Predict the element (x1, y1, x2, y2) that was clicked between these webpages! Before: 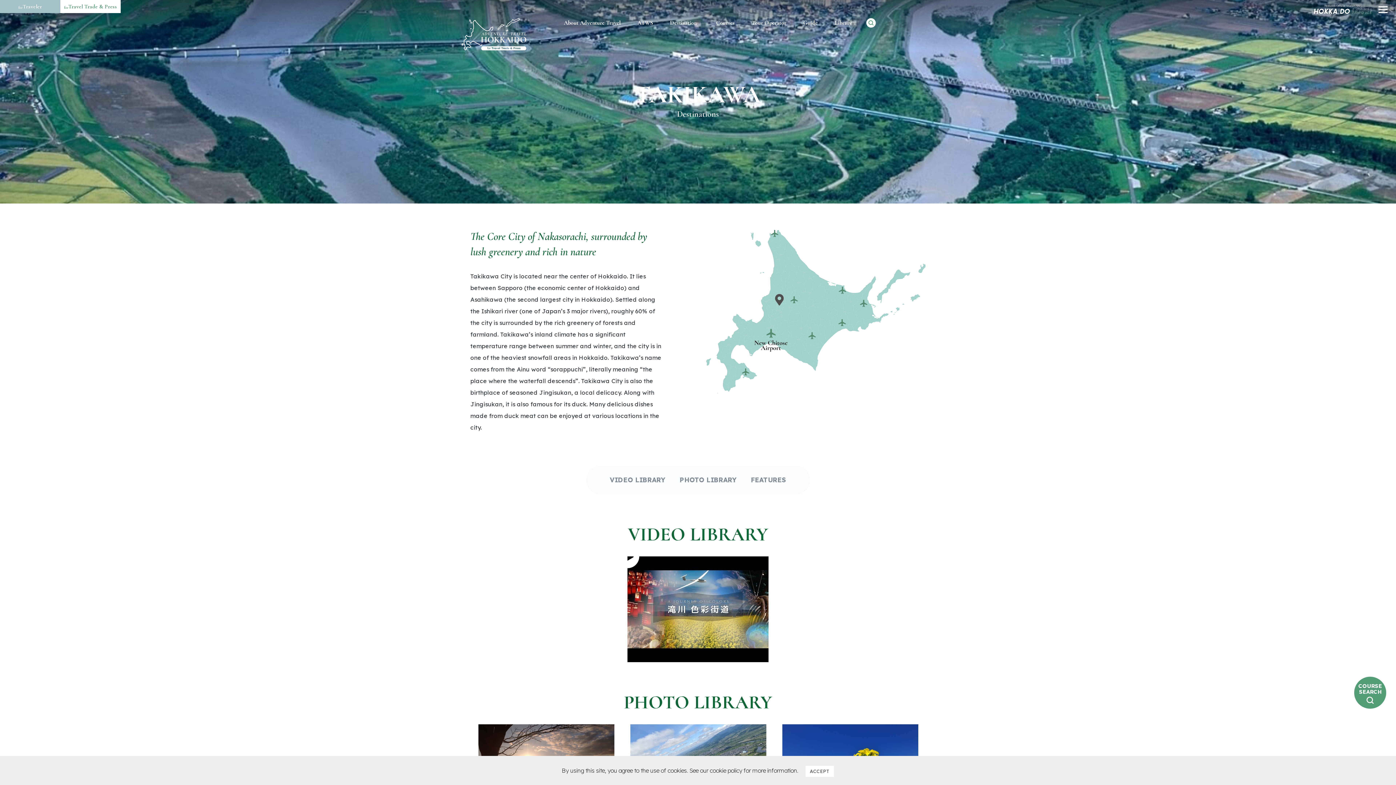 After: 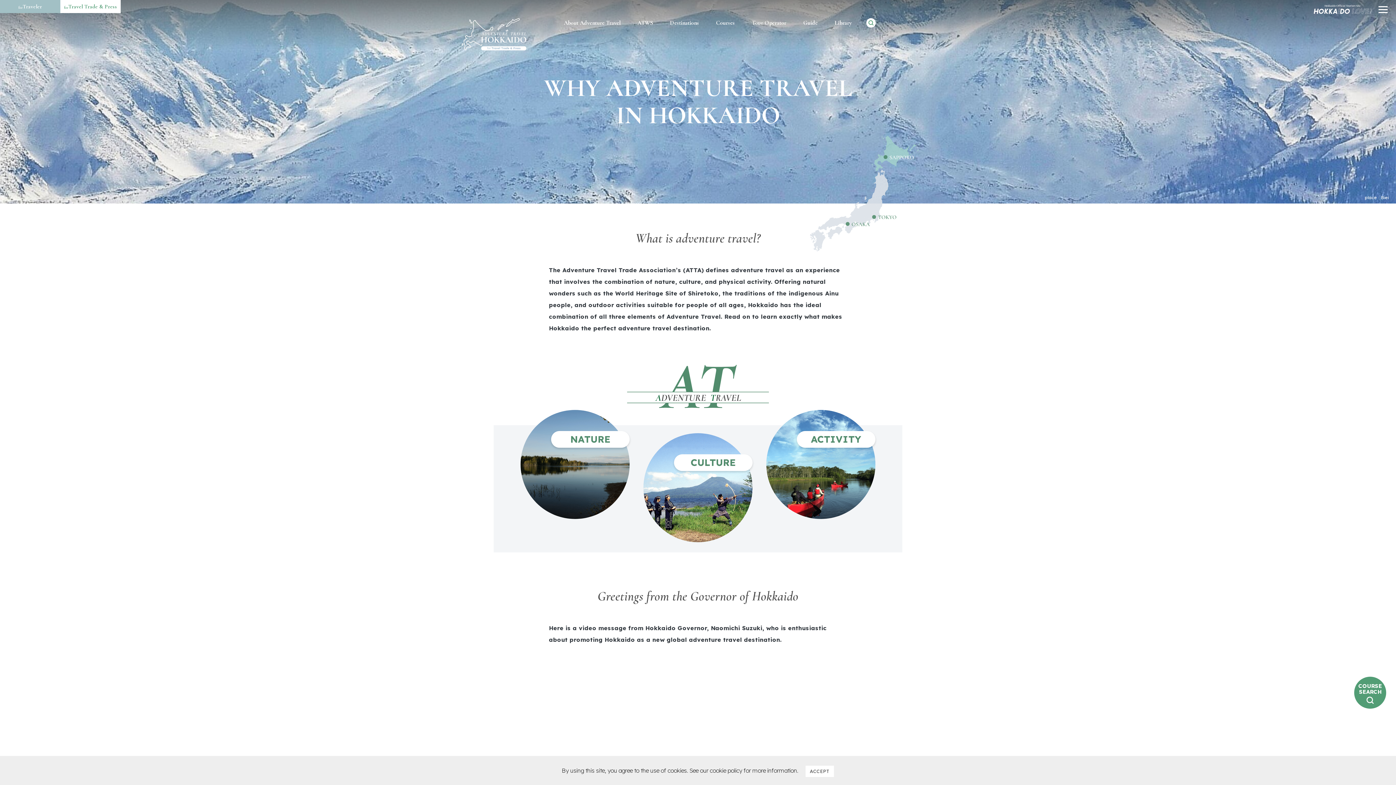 Action: label: About Adventure Travel bbox: (564, 20, 620, 34)